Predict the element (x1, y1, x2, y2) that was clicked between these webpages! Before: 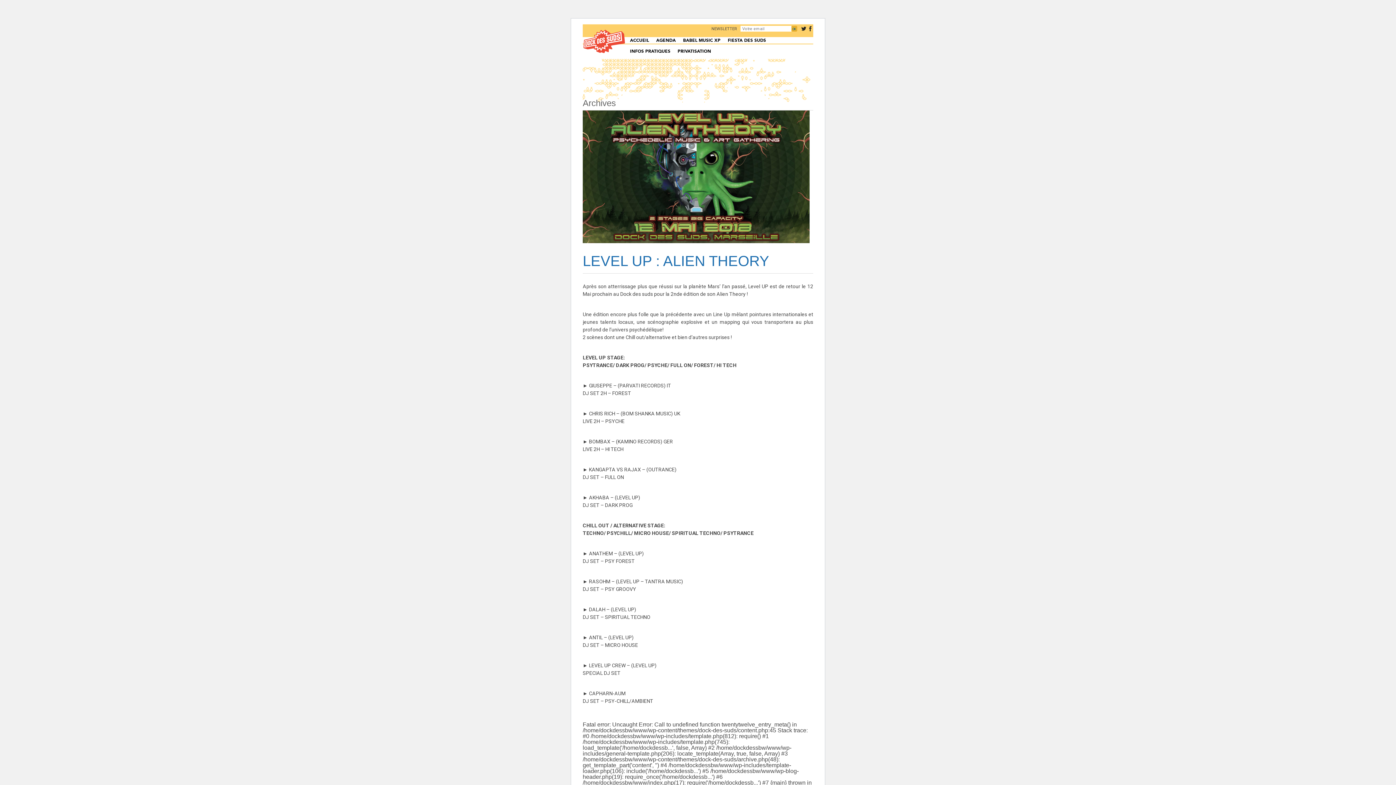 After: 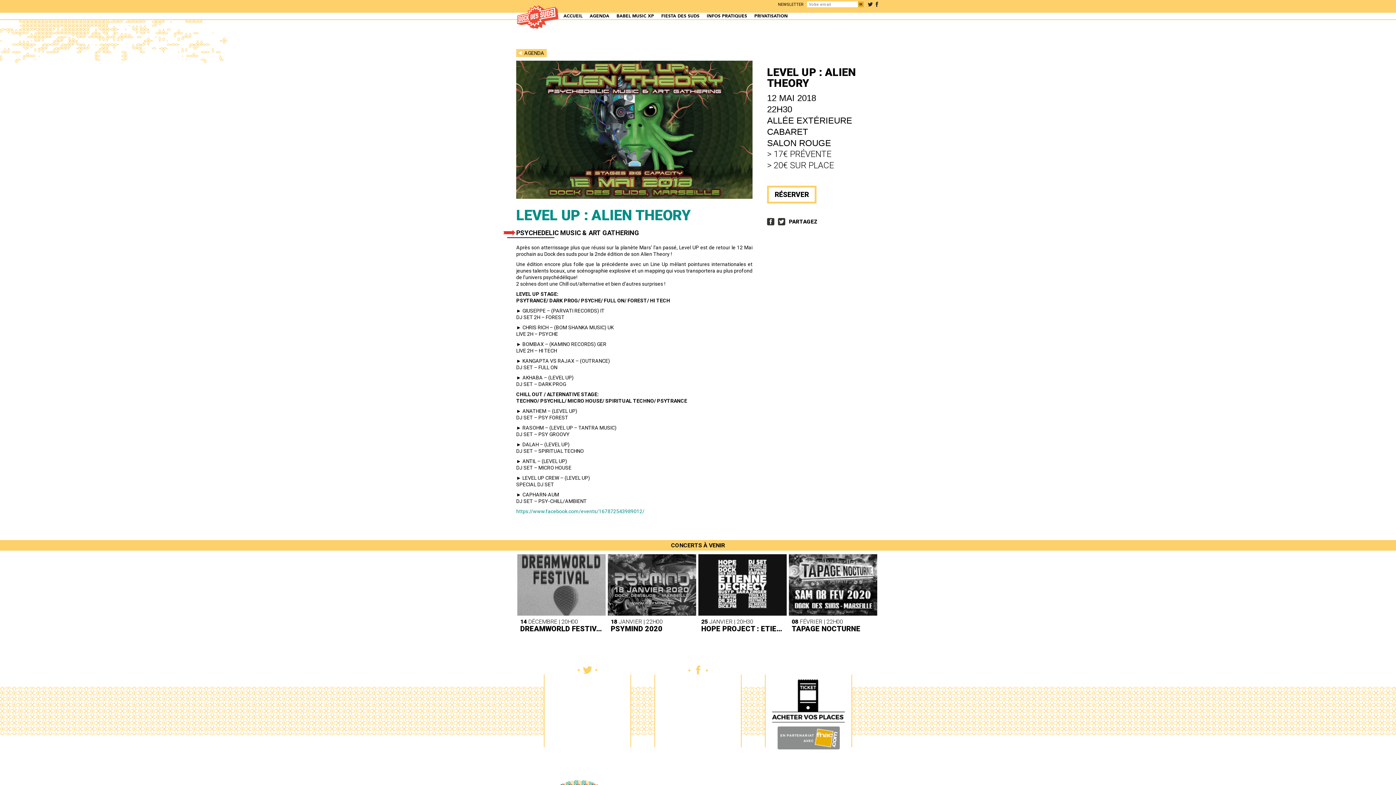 Action: bbox: (582, 253, 769, 269) label: LEVEL UP : ALIEN THEORY